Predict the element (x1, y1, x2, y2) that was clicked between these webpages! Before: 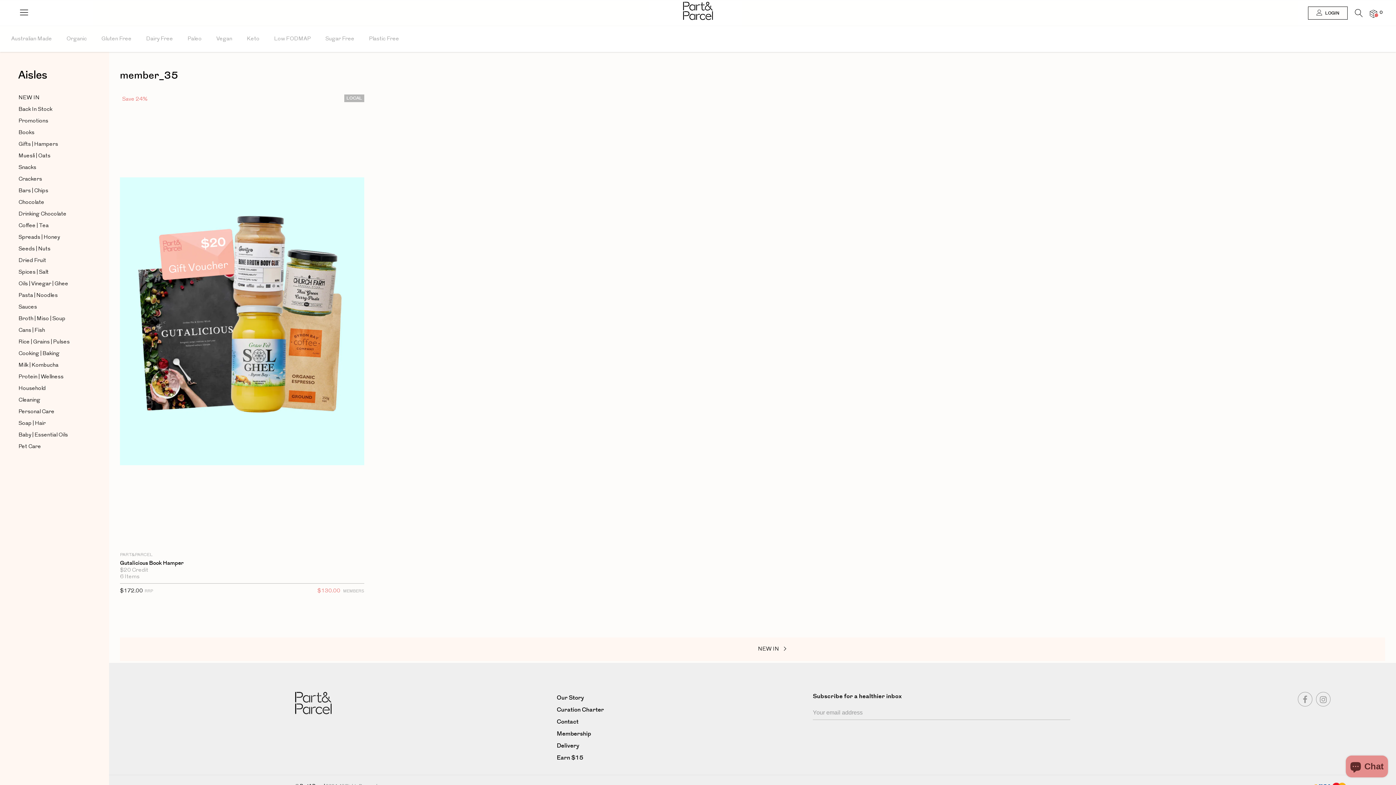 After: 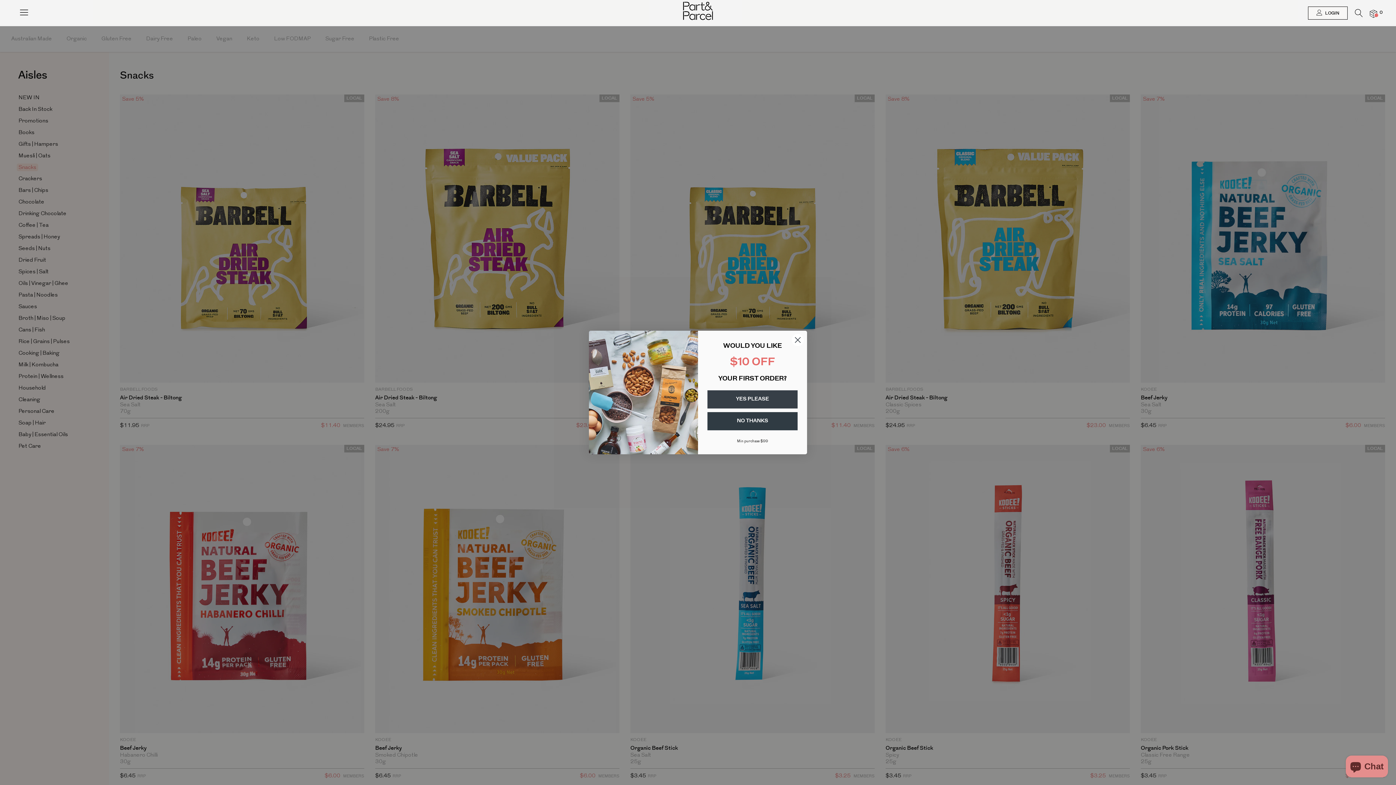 Action: bbox: (18, 163, 84, 172) label: Snacks